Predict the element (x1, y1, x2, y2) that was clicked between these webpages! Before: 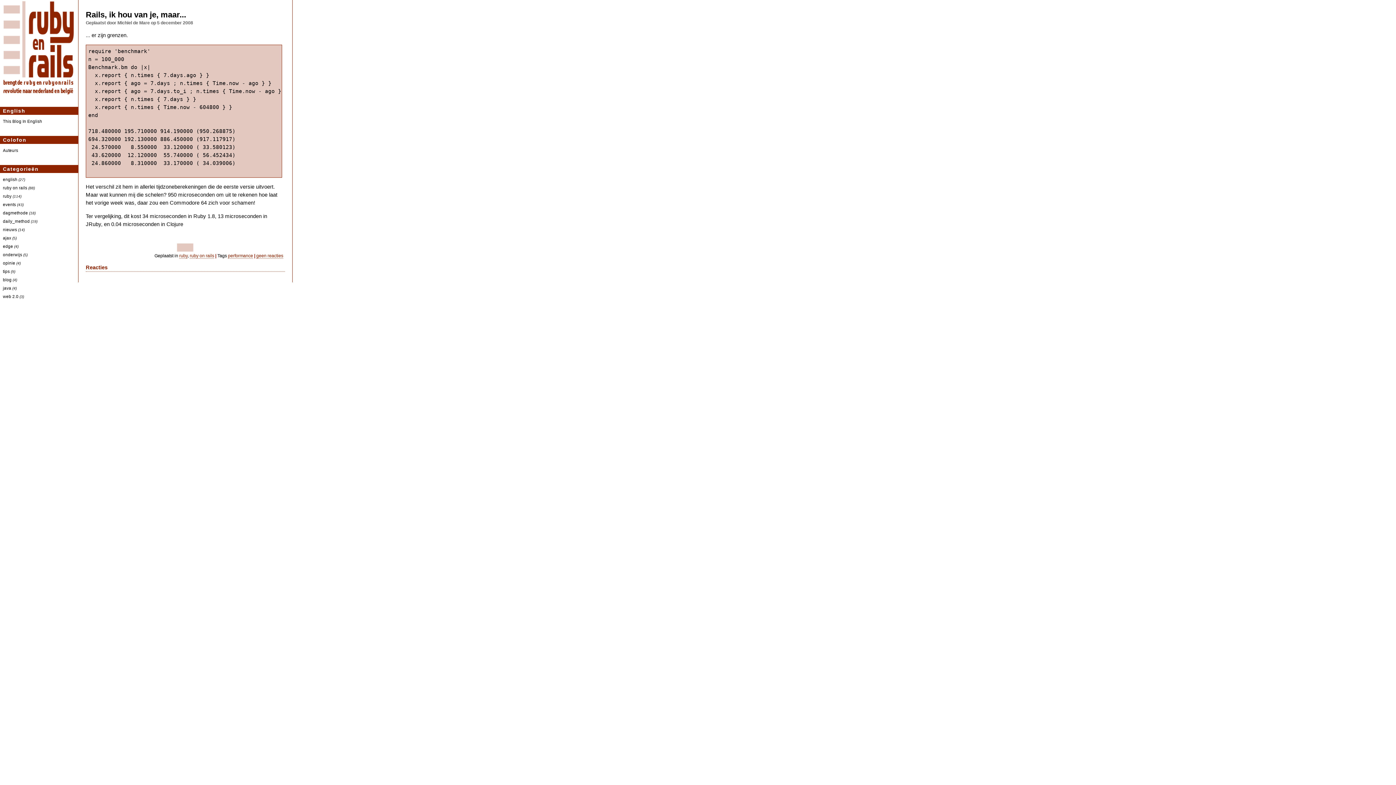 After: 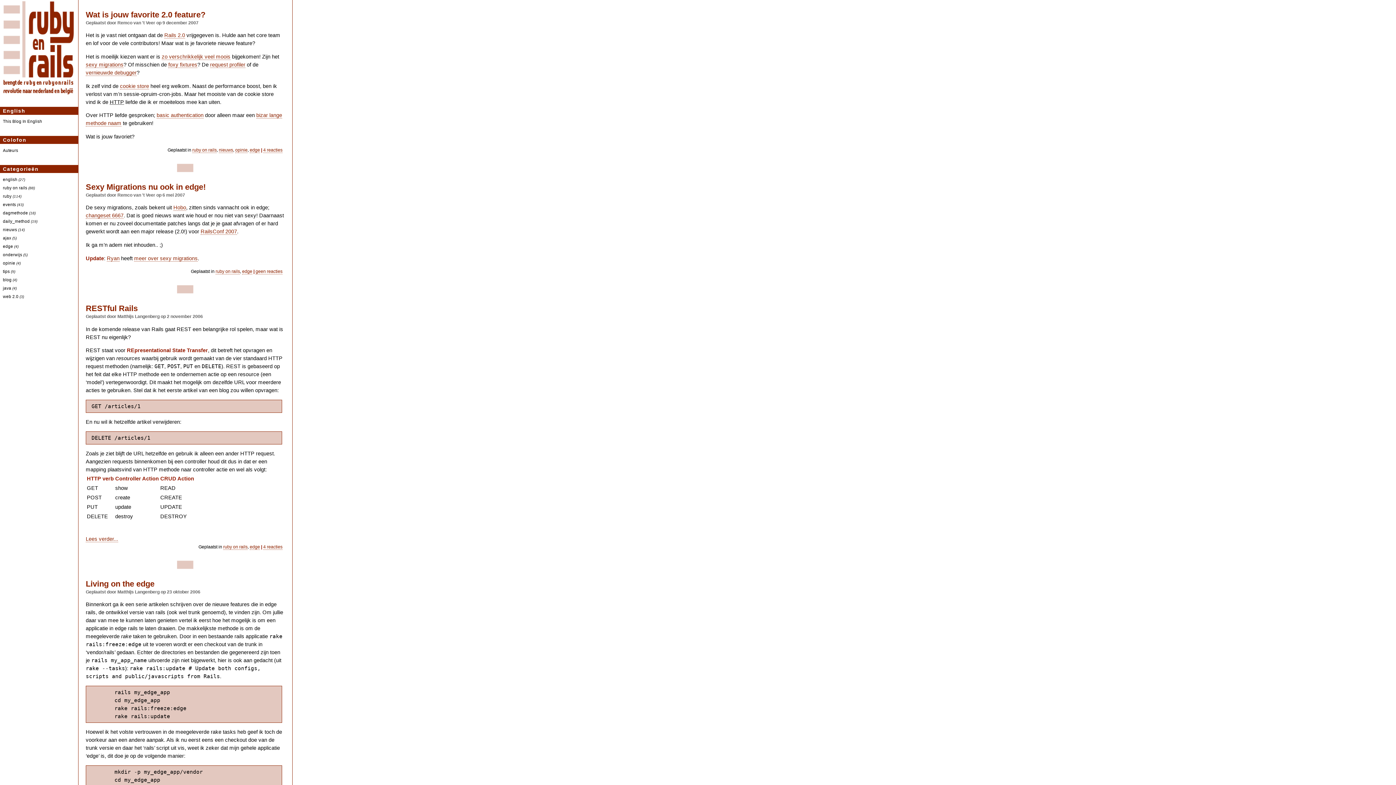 Action: label: edge bbox: (2, 244, 13, 248)